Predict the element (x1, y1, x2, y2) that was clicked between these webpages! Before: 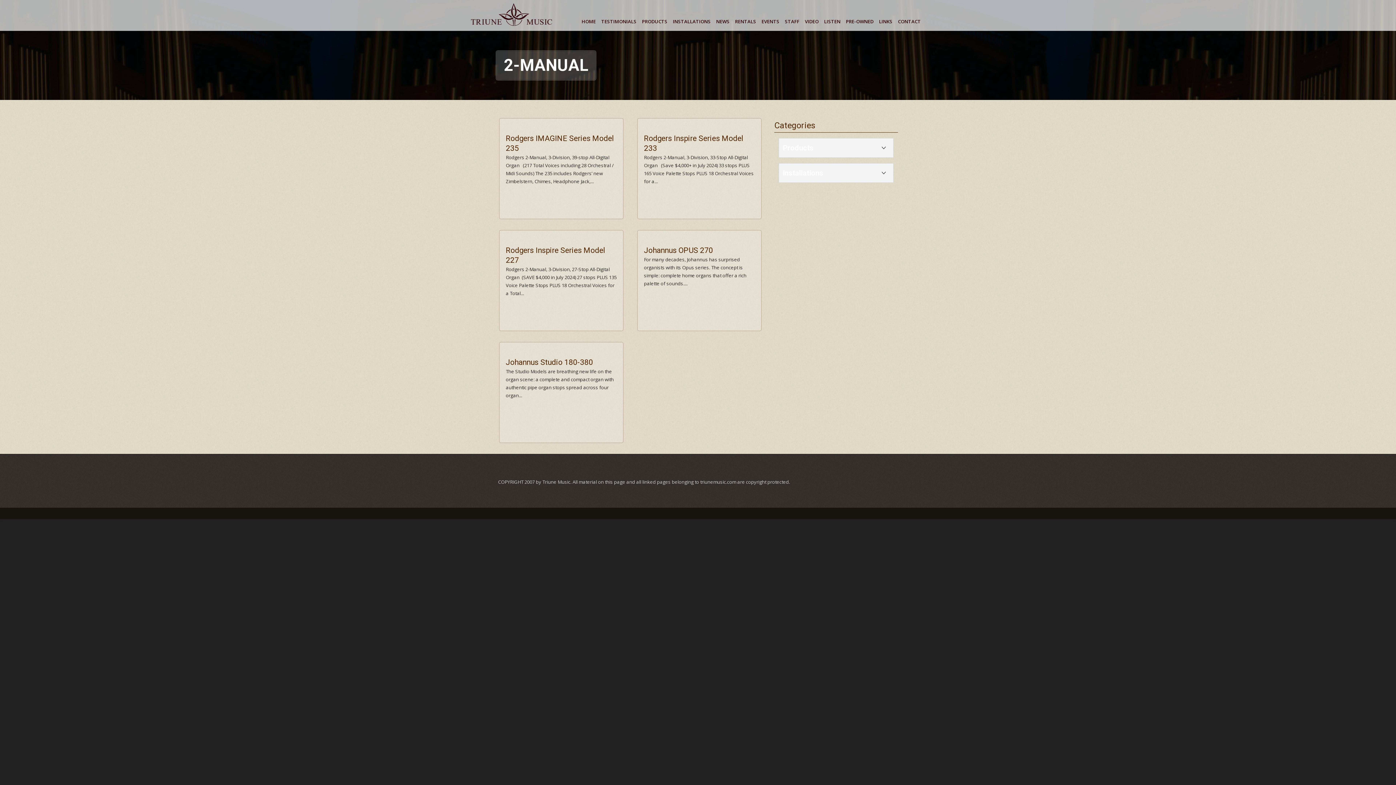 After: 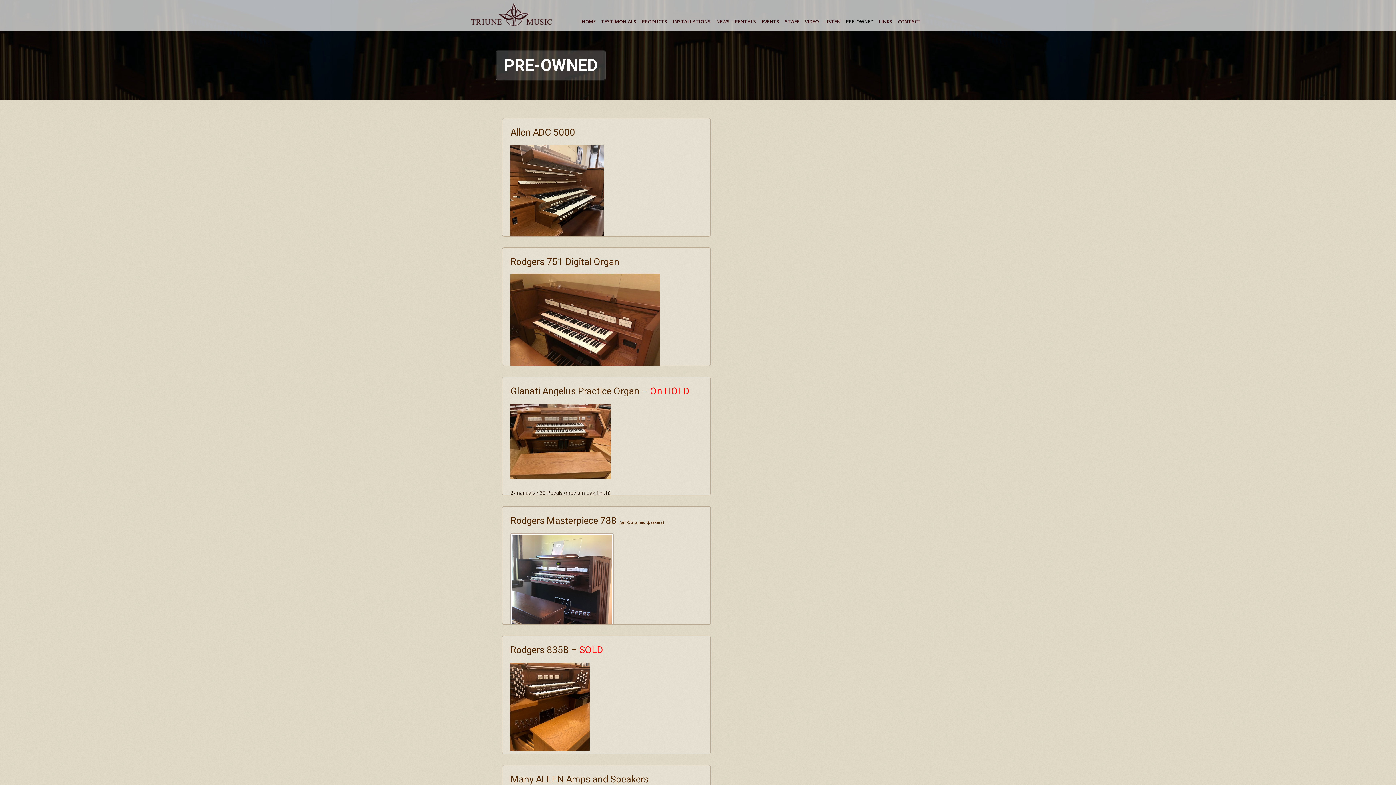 Action: bbox: (845, 13, 874, 30) label: PRE-OWNED